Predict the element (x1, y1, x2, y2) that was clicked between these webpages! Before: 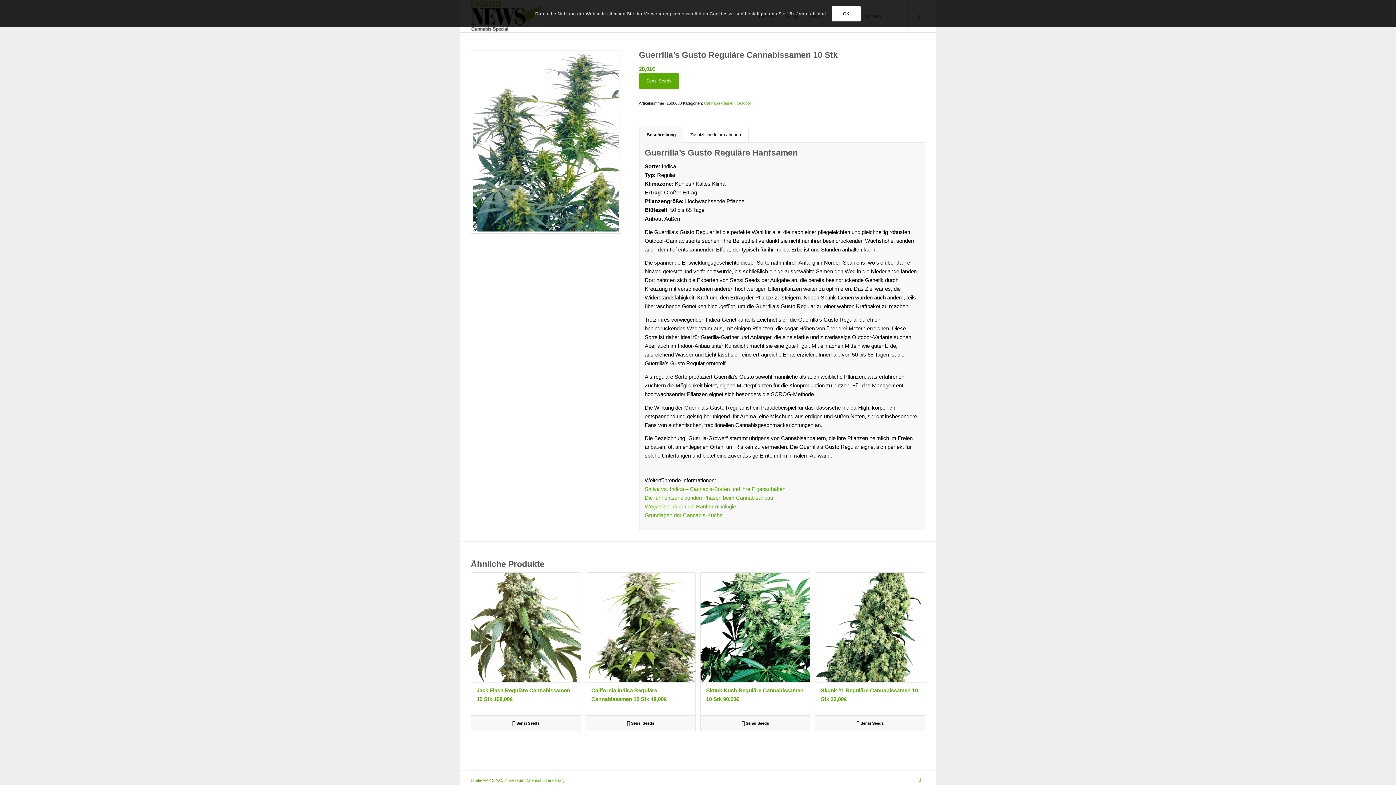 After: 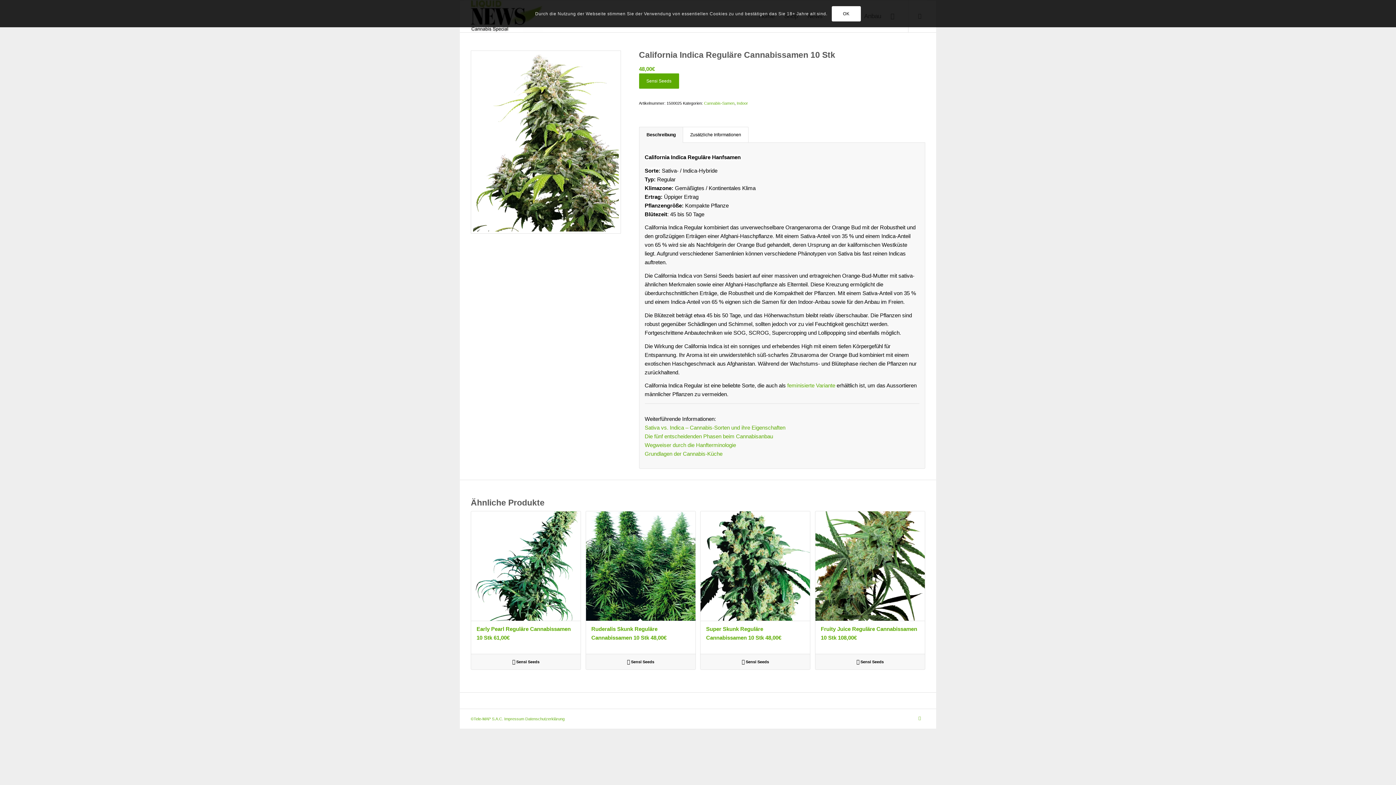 Action: label: California Indica Reguläre Cannabissamen 10 Stk 48,00€ bbox: (586, 573, 695, 715)